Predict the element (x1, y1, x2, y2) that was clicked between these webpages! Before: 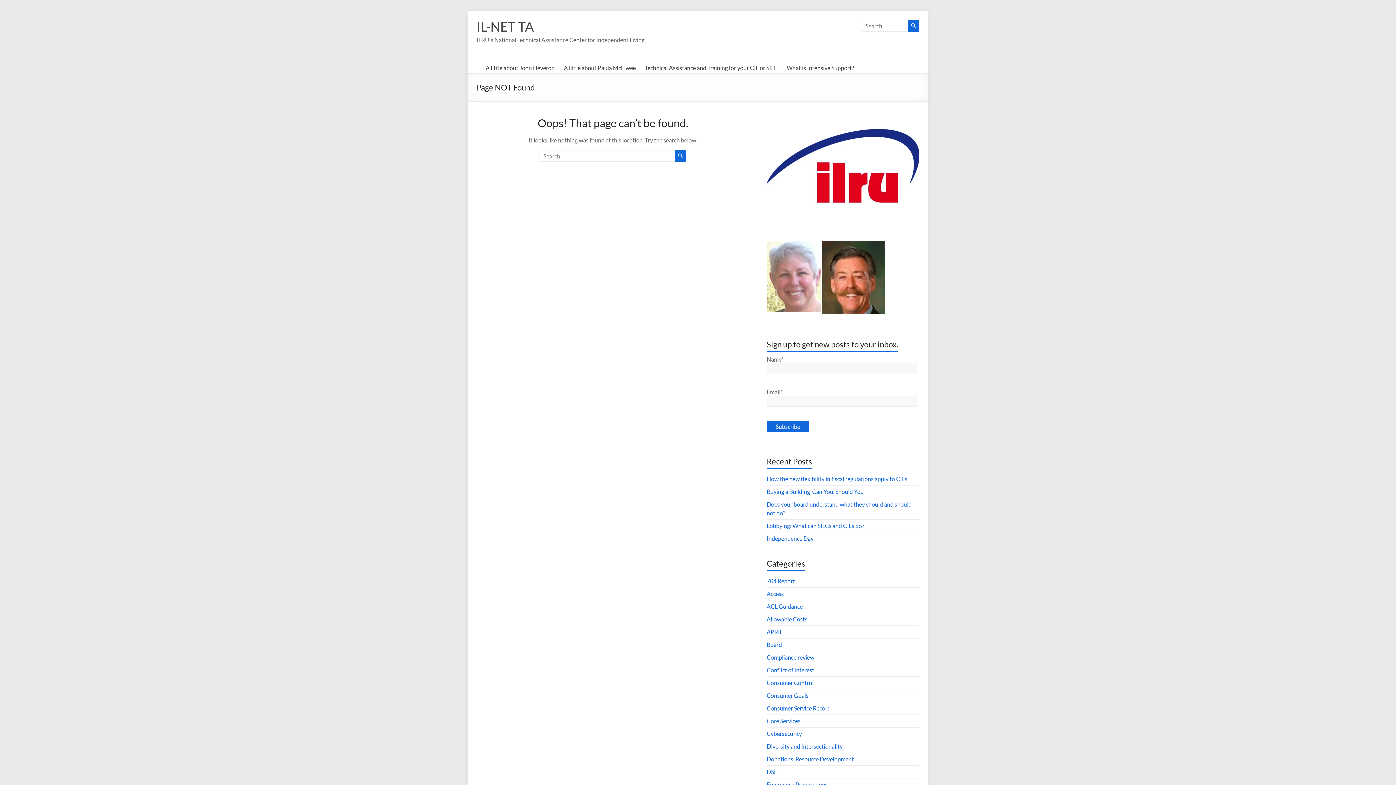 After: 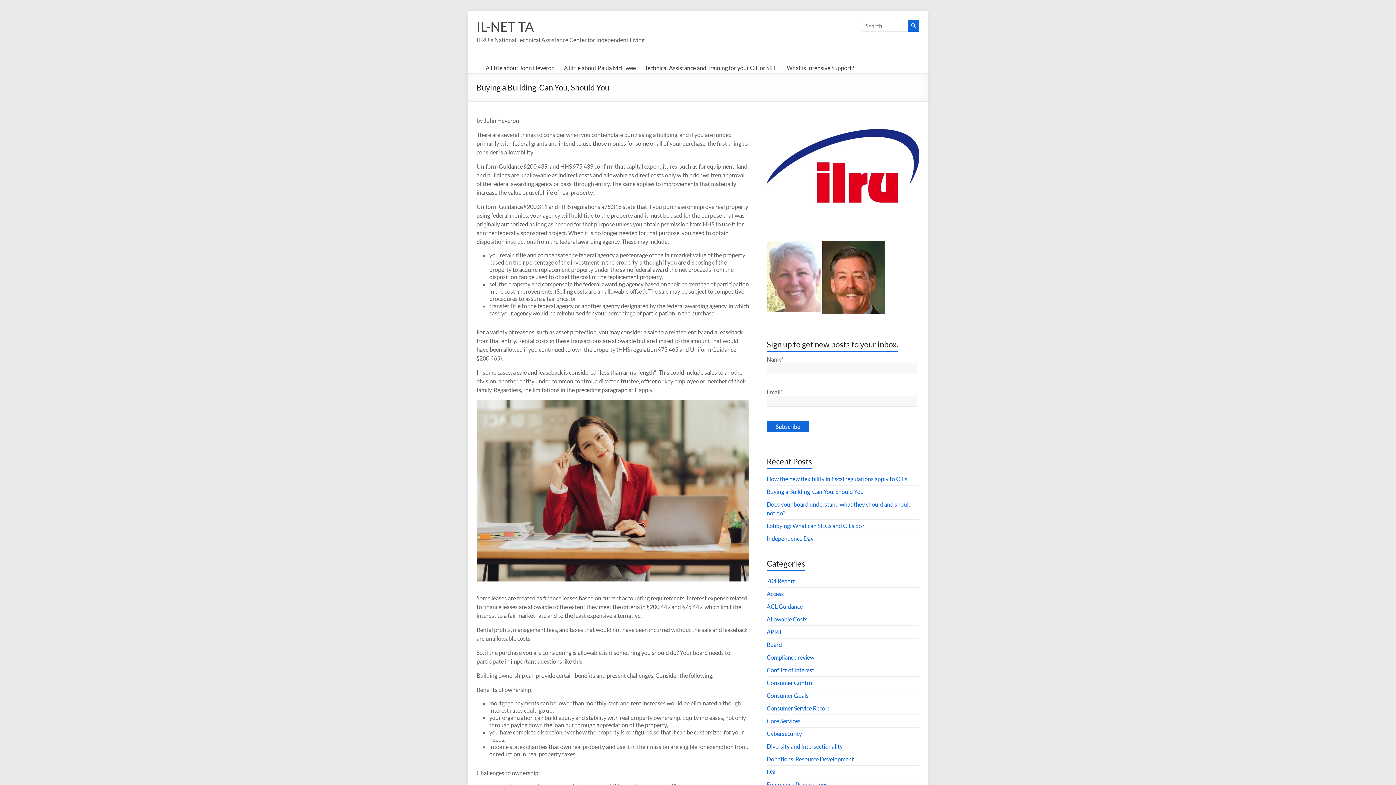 Action: label: Buying a Building-Can You, Should You bbox: (766, 488, 864, 495)